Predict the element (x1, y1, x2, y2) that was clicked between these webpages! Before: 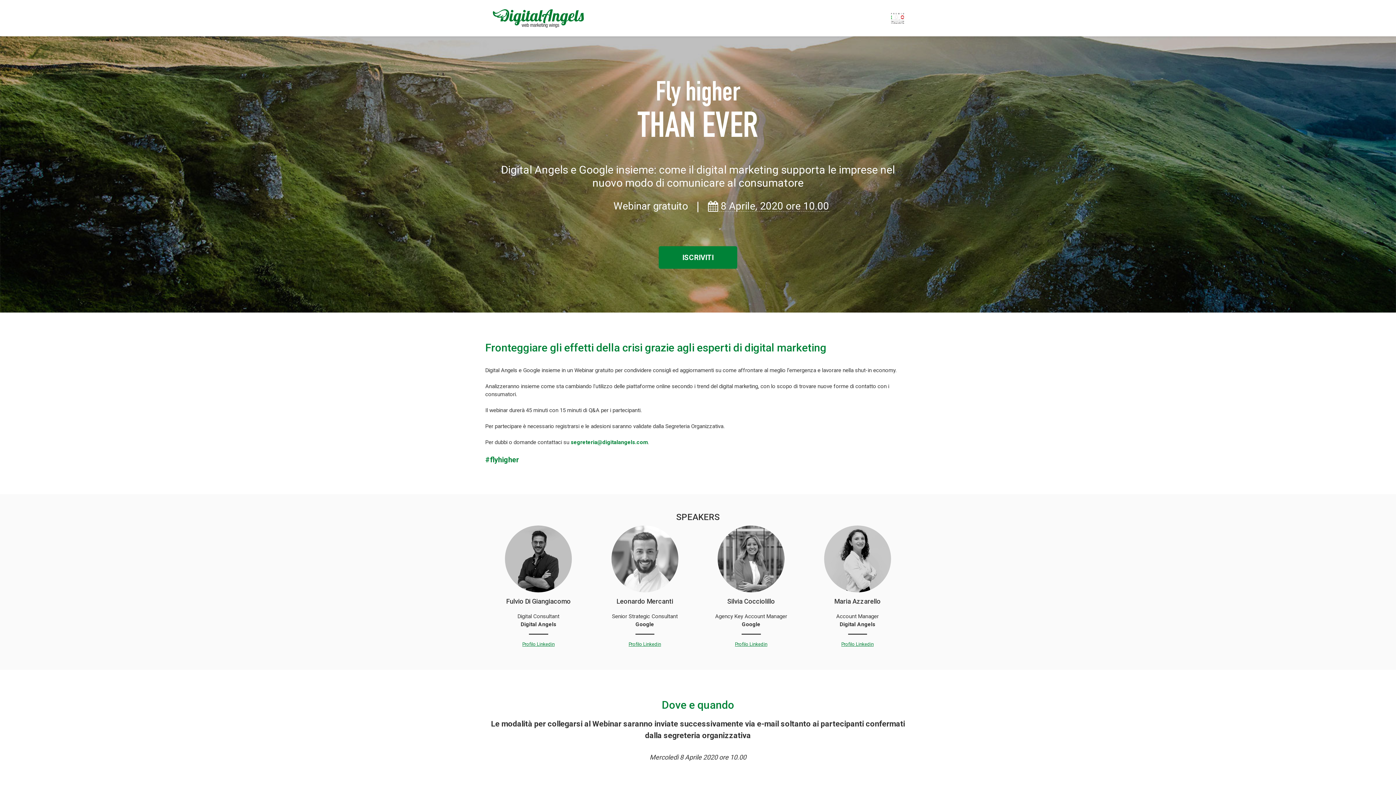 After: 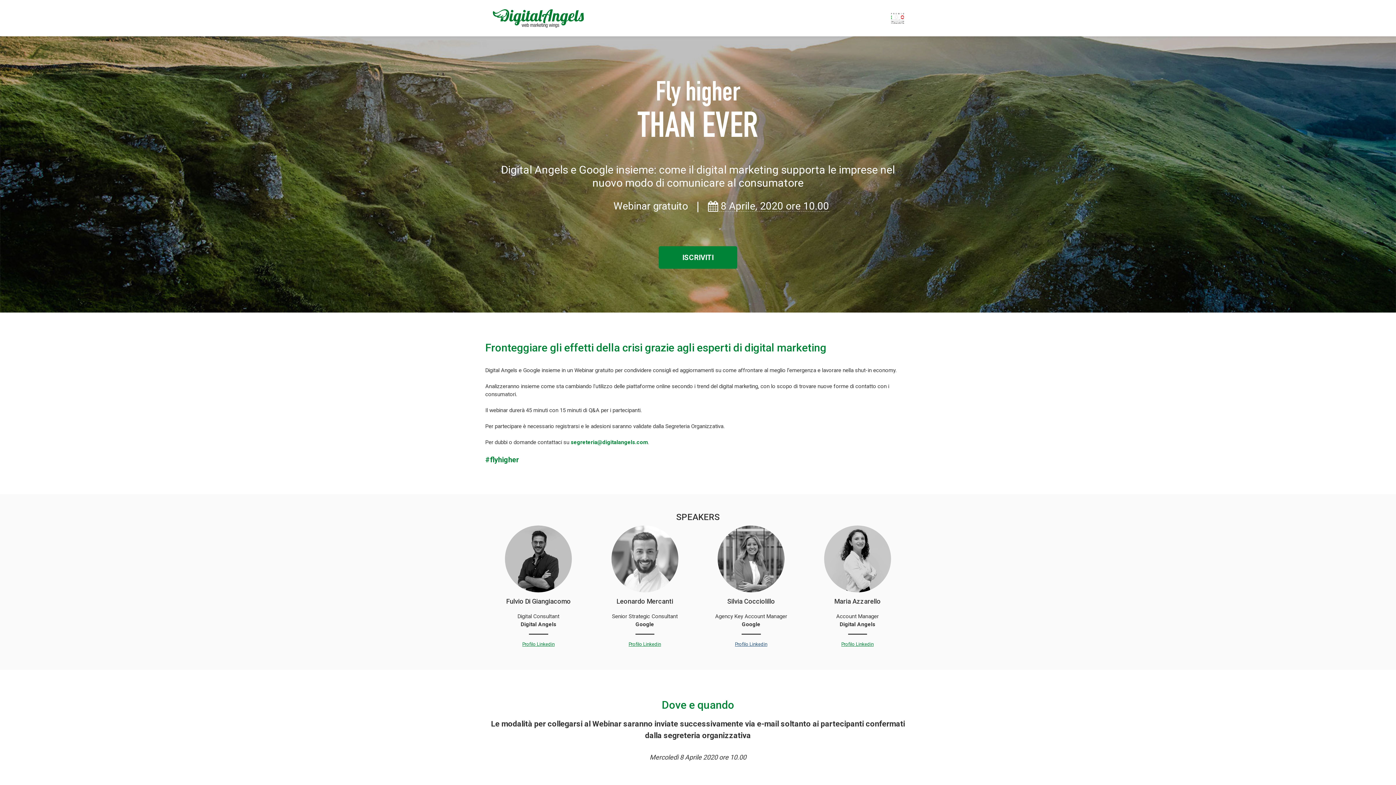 Action: bbox: (735, 641, 767, 647) label: Profilo Linkedin